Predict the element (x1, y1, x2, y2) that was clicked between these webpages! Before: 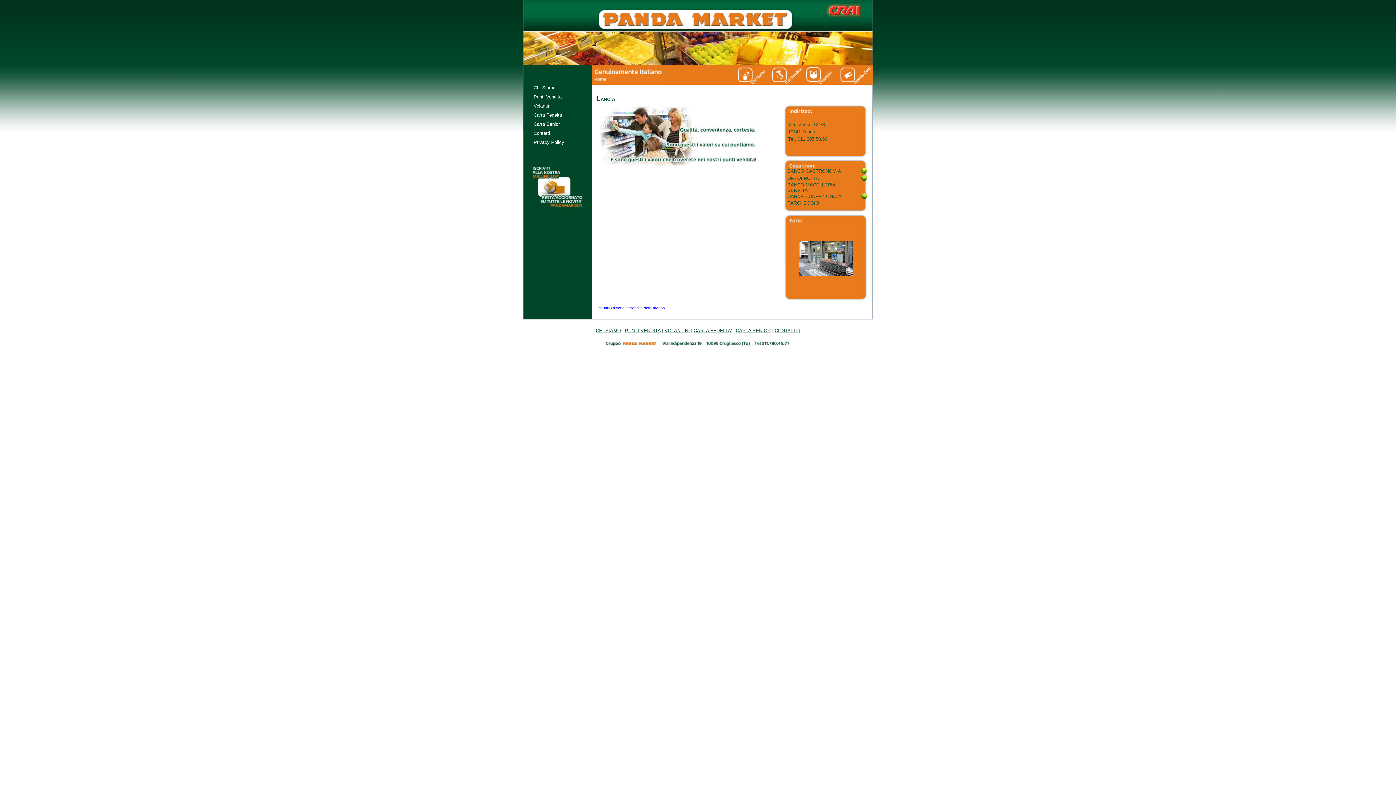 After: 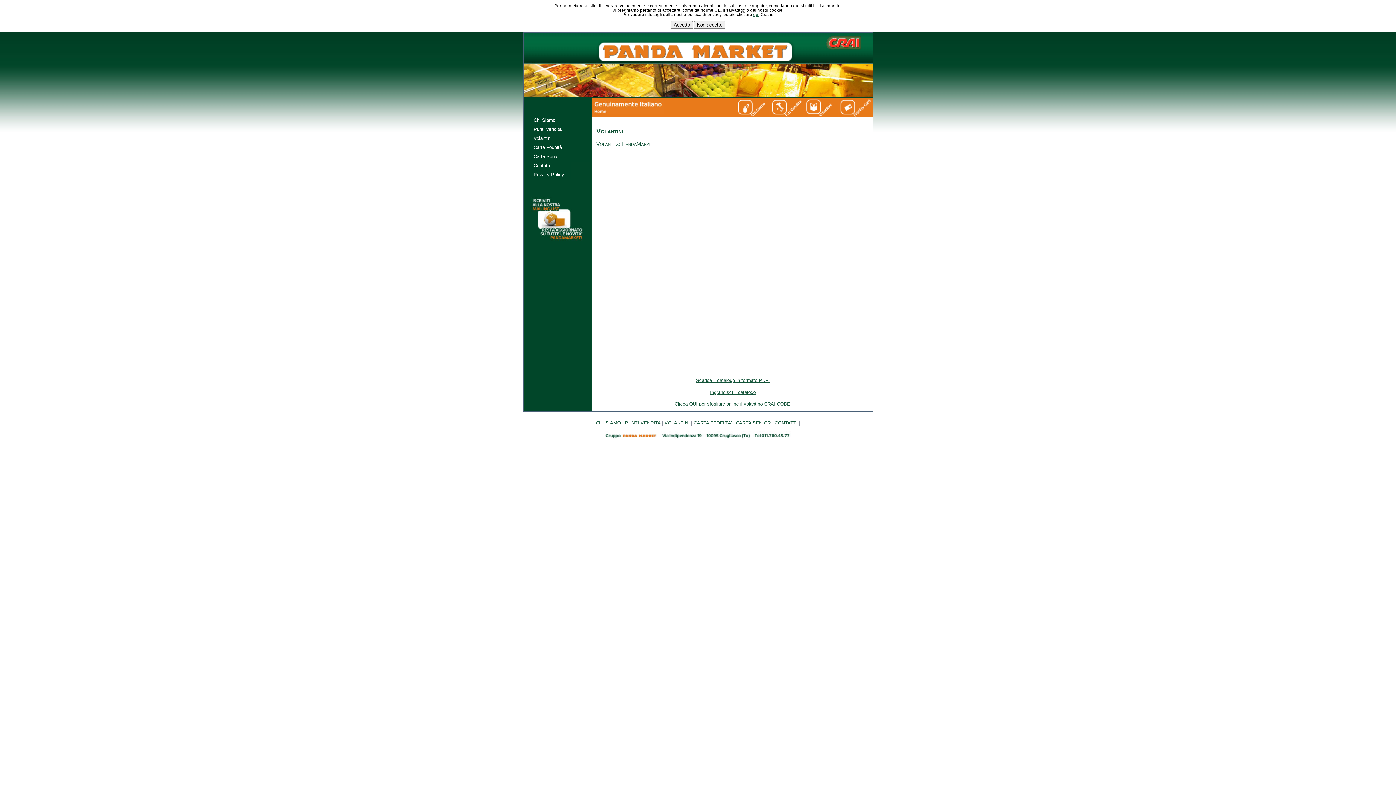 Action: bbox: (664, 327, 689, 333) label: VOLANTINI